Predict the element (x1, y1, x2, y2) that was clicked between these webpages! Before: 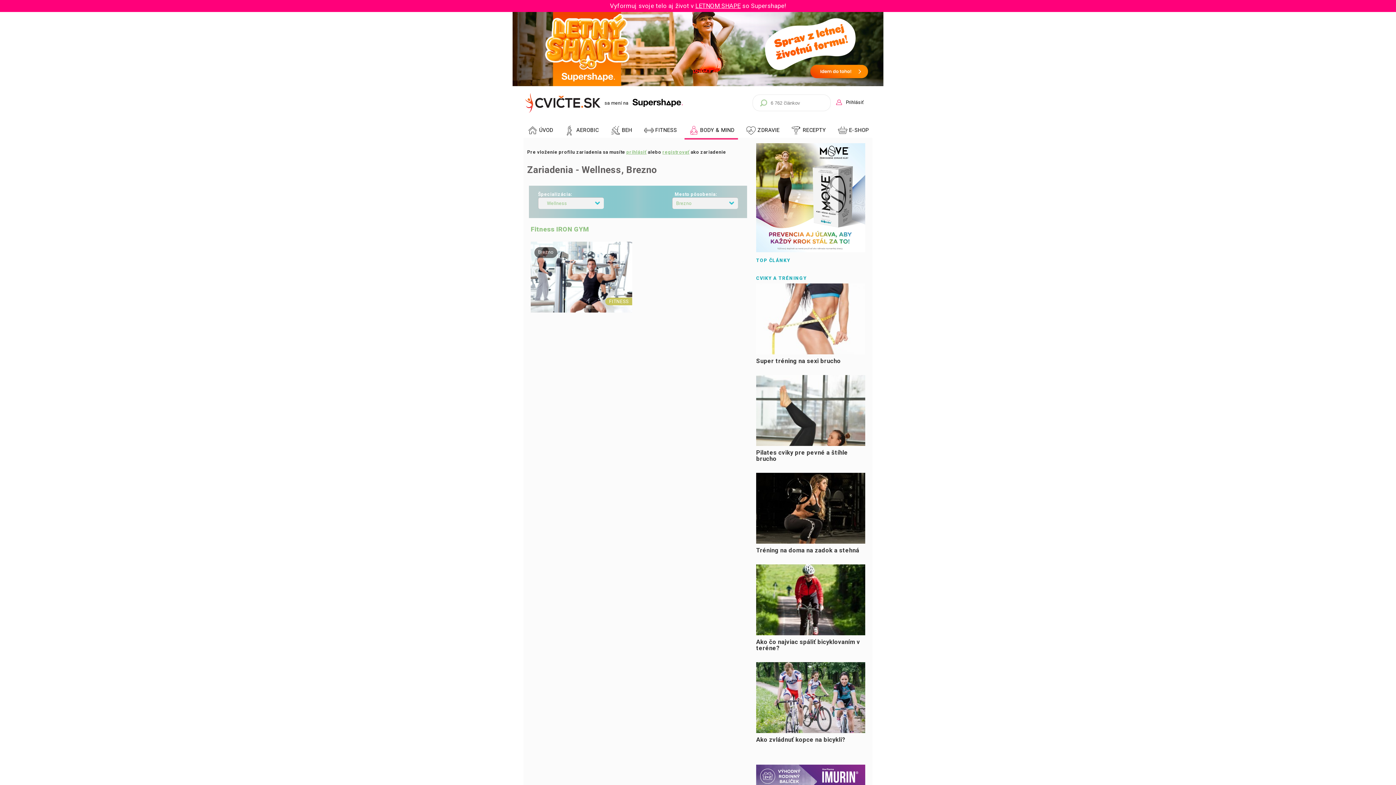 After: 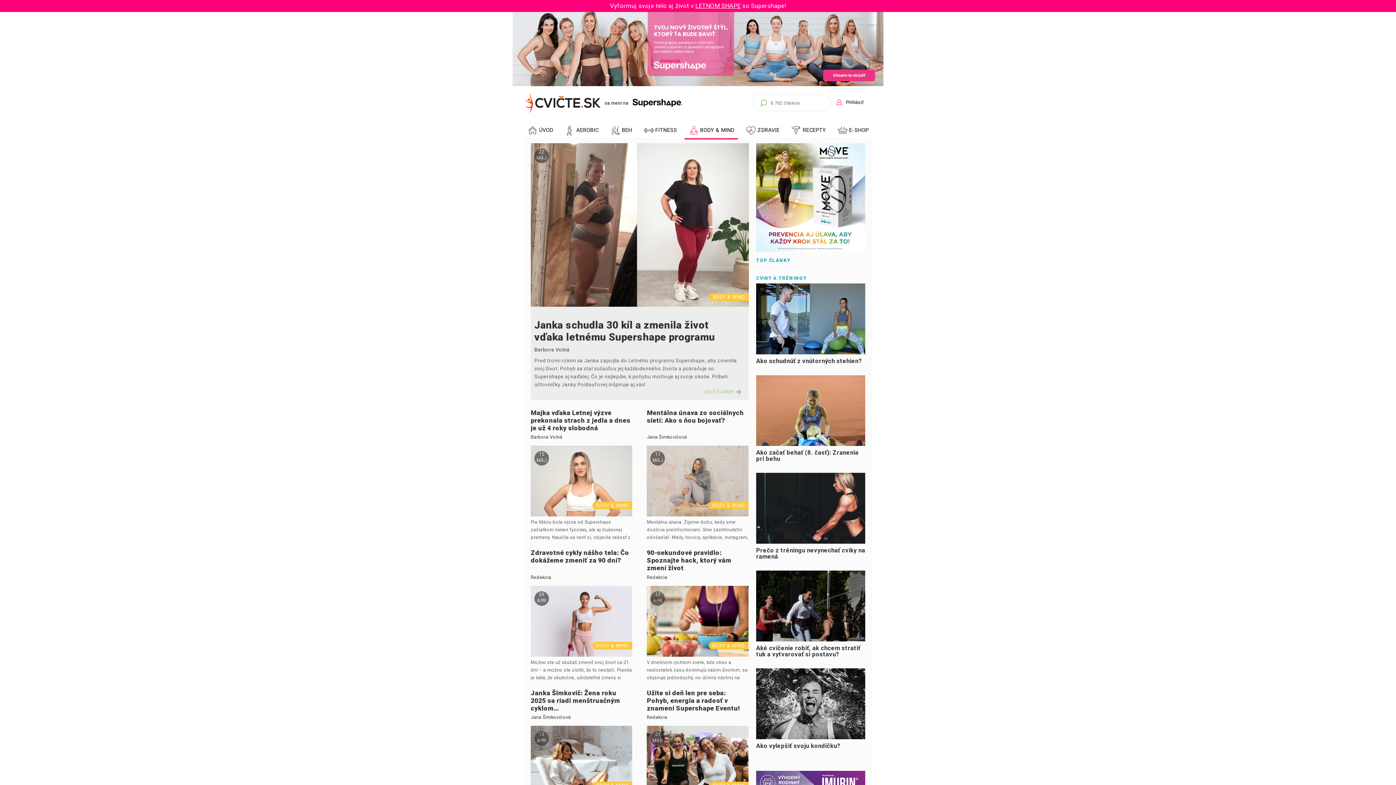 Action: bbox: (688, 124, 734, 136) label: BODY & MIND